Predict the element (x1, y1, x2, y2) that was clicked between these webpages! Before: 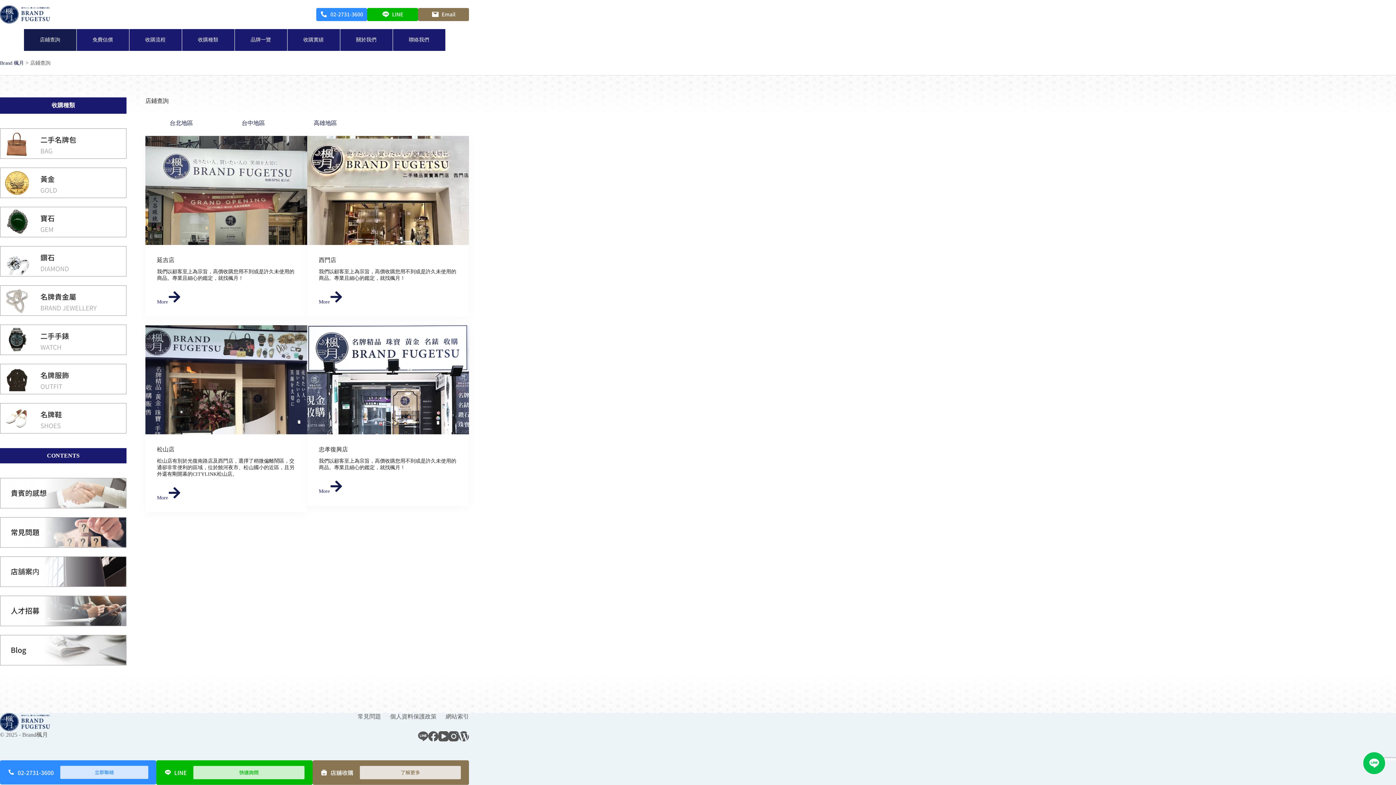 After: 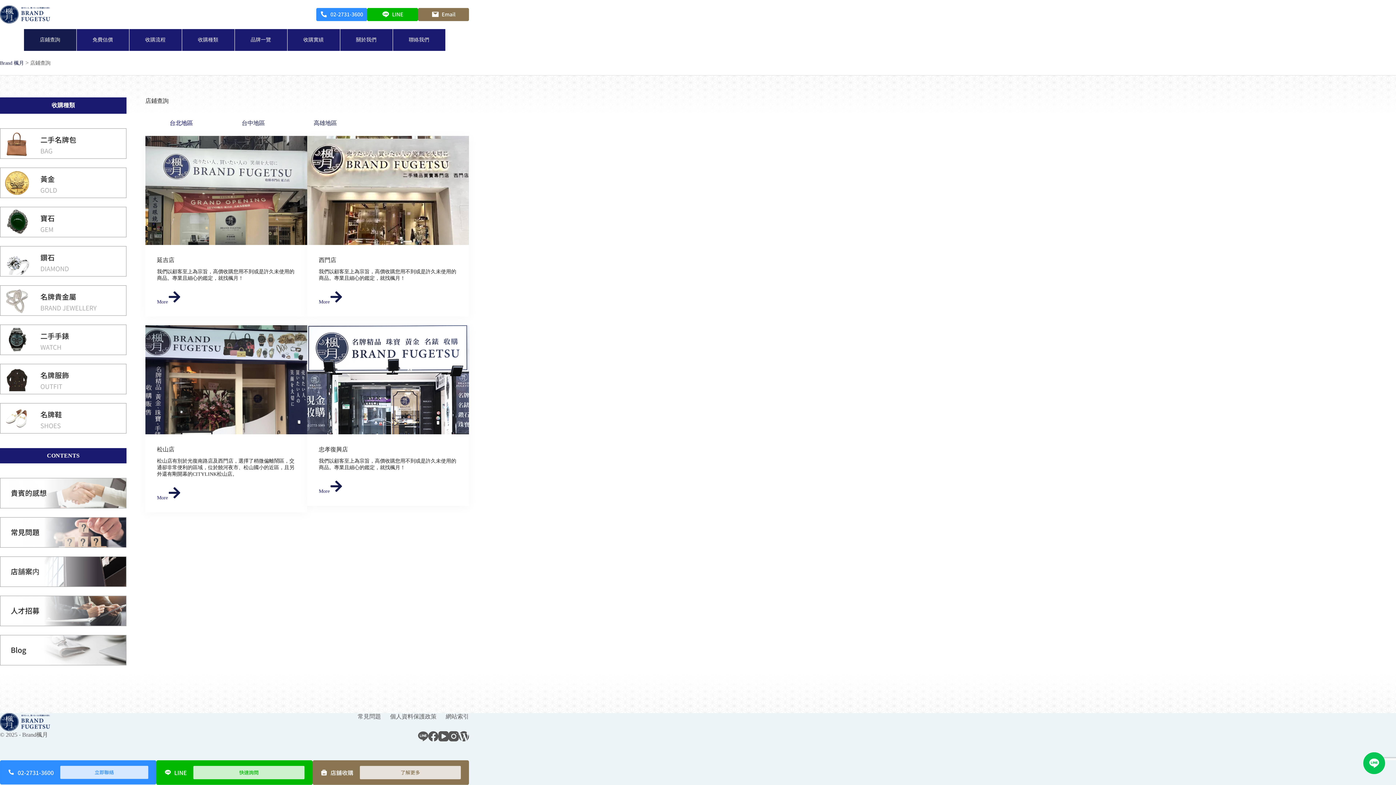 Action: bbox: (145, 120, 217, 126) label: 台北地區